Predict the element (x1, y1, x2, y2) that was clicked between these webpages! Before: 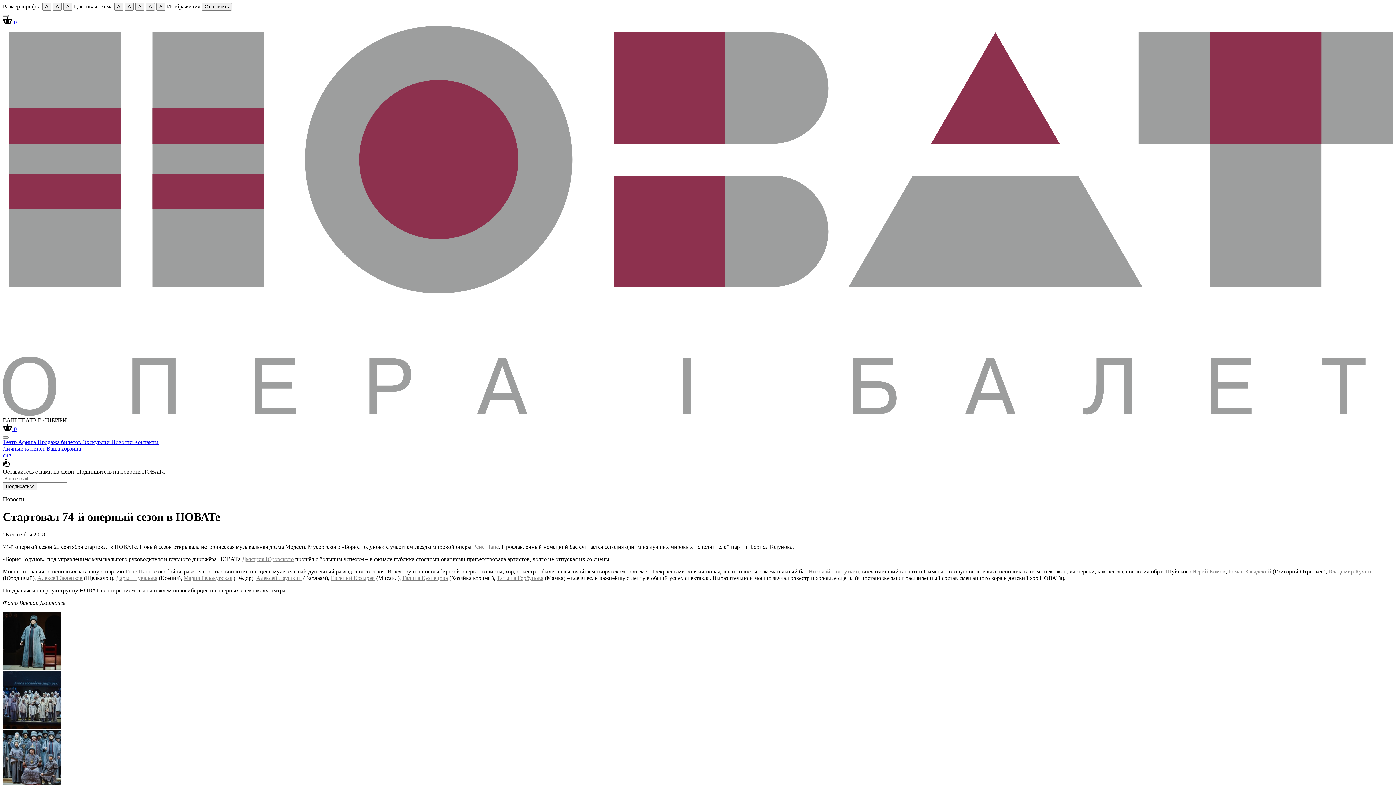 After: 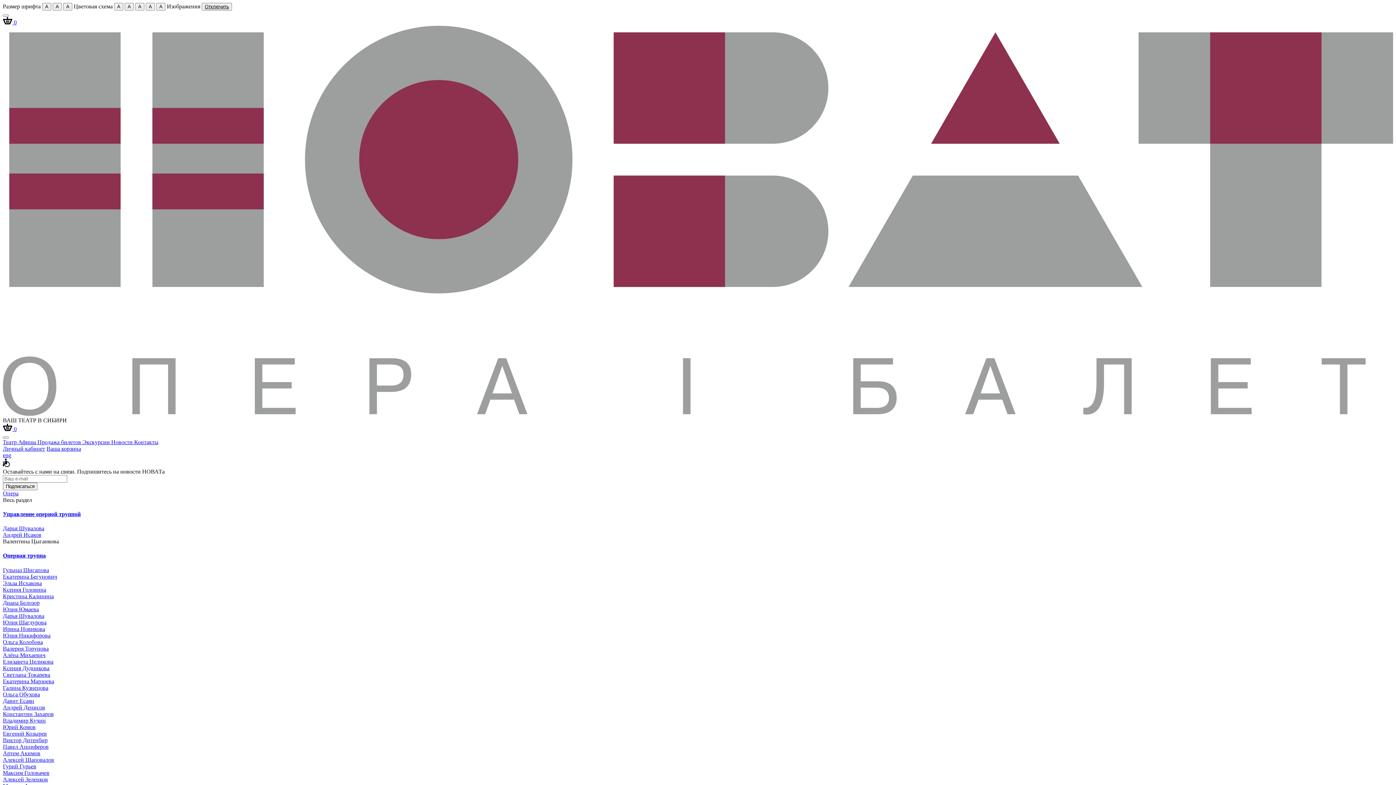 Action: label: Евгений Козырев bbox: (330, 575, 374, 581)